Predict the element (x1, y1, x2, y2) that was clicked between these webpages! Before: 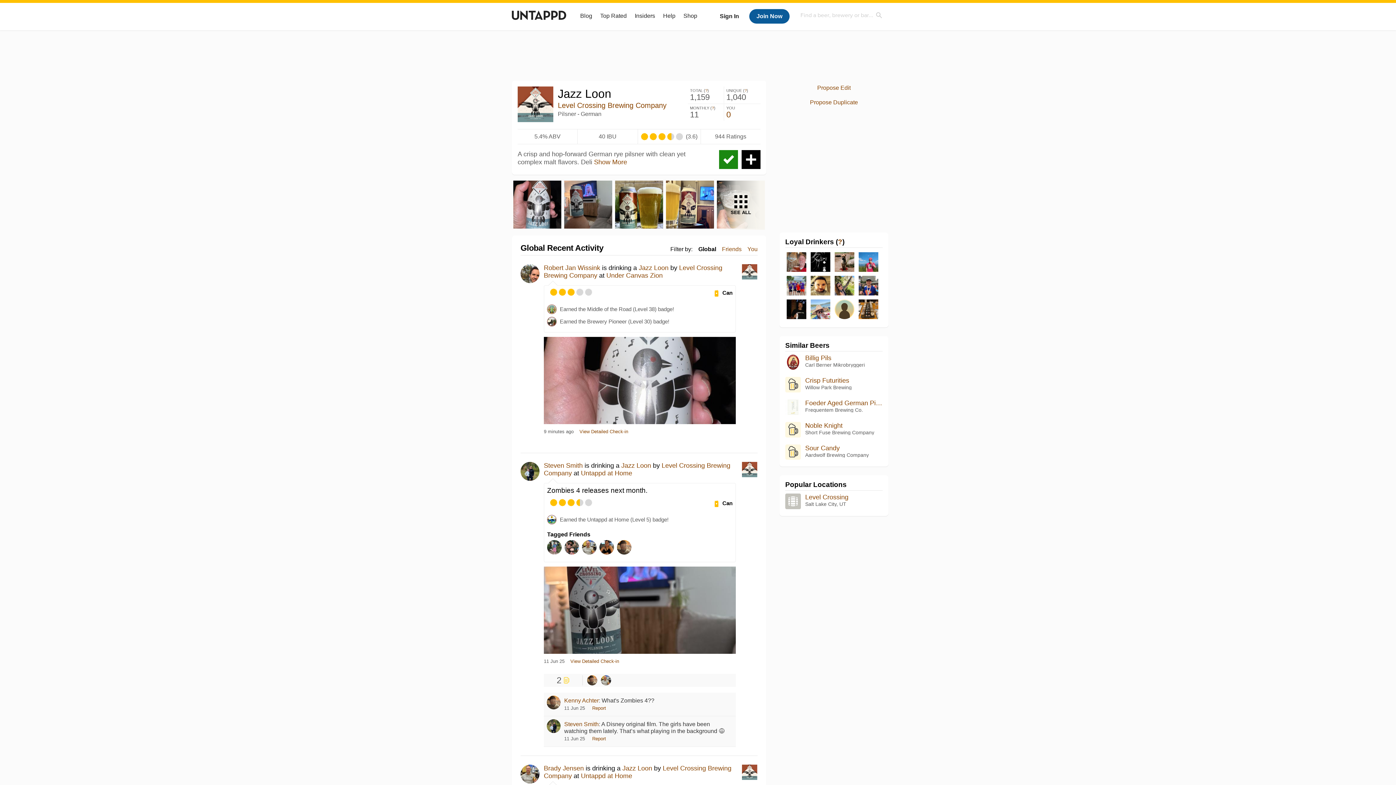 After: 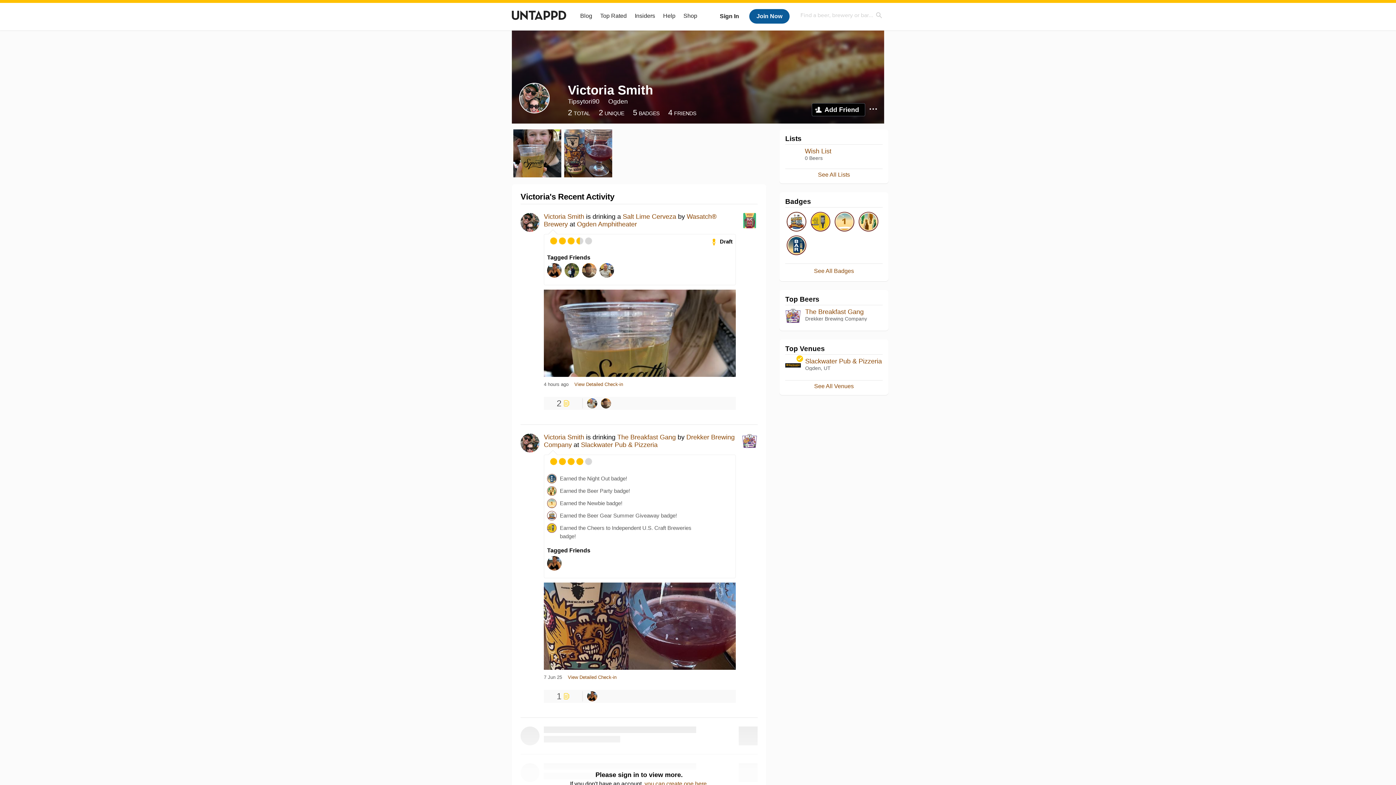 Action: bbox: (564, 540, 579, 554)